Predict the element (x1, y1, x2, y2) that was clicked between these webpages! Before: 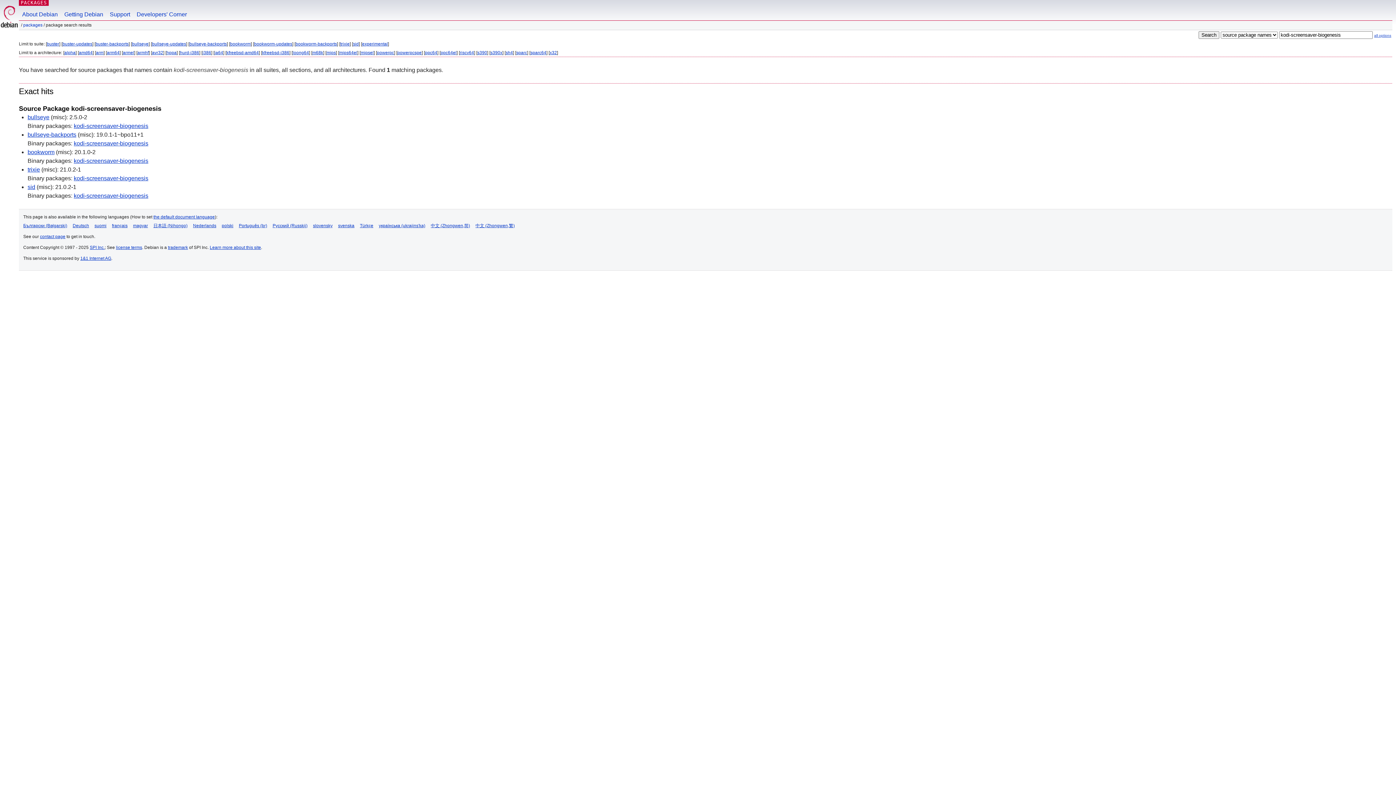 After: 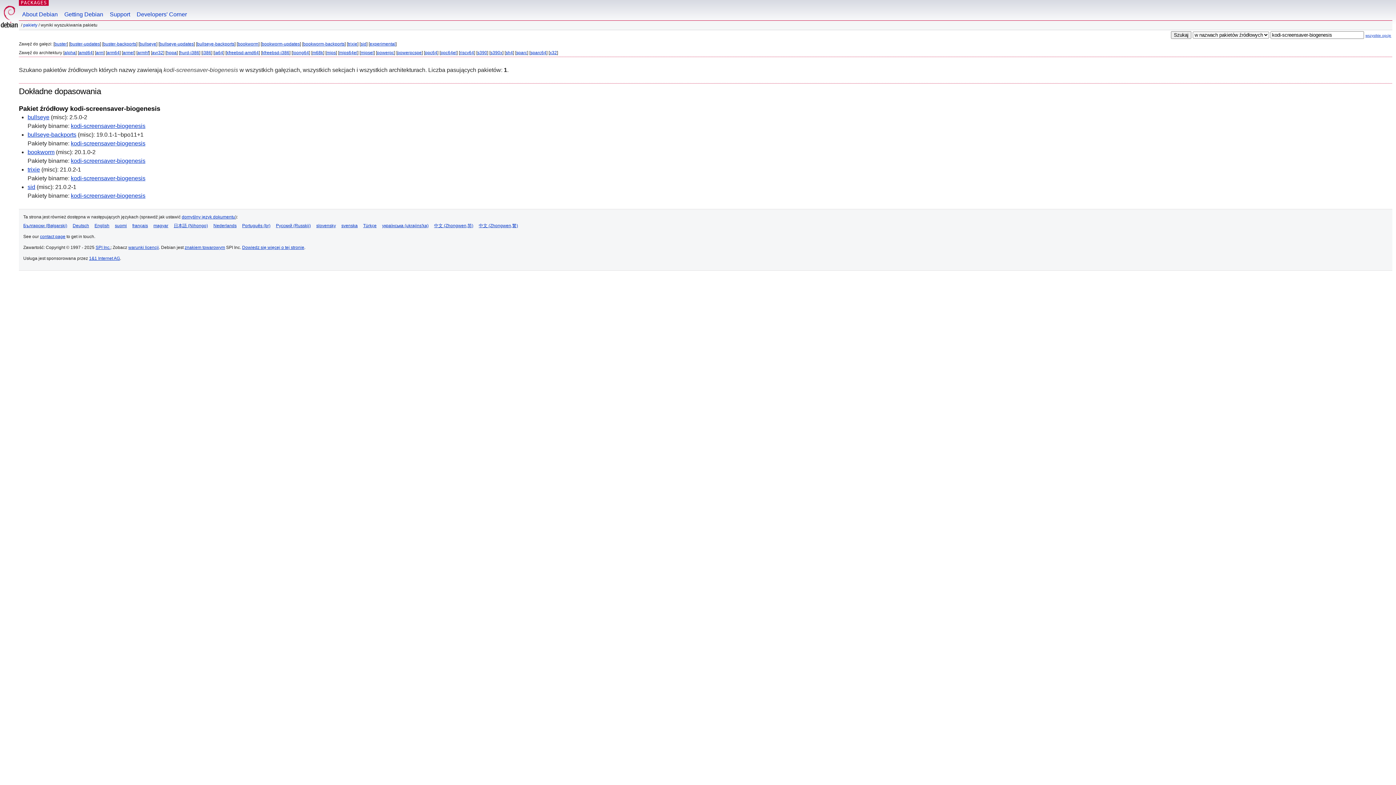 Action: label: polski bbox: (221, 223, 233, 228)